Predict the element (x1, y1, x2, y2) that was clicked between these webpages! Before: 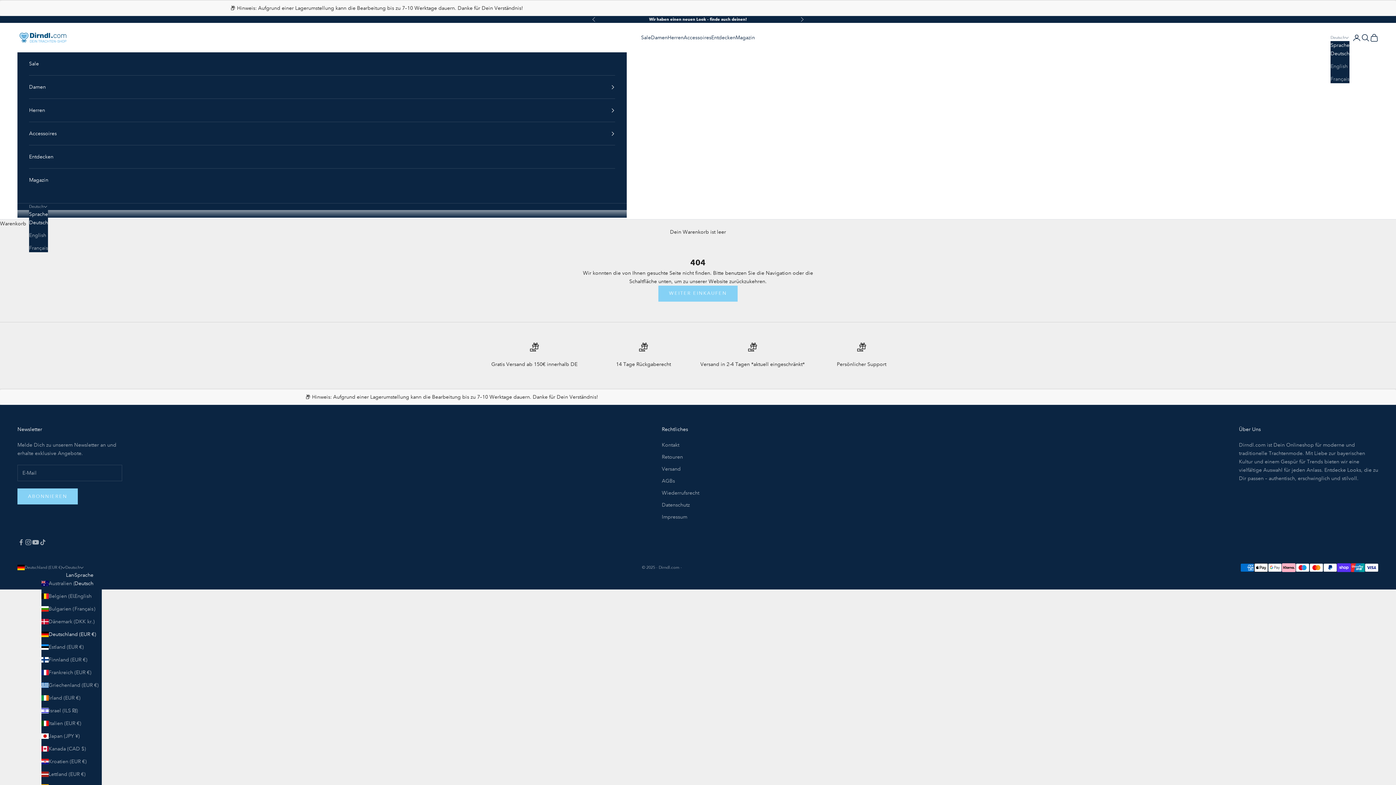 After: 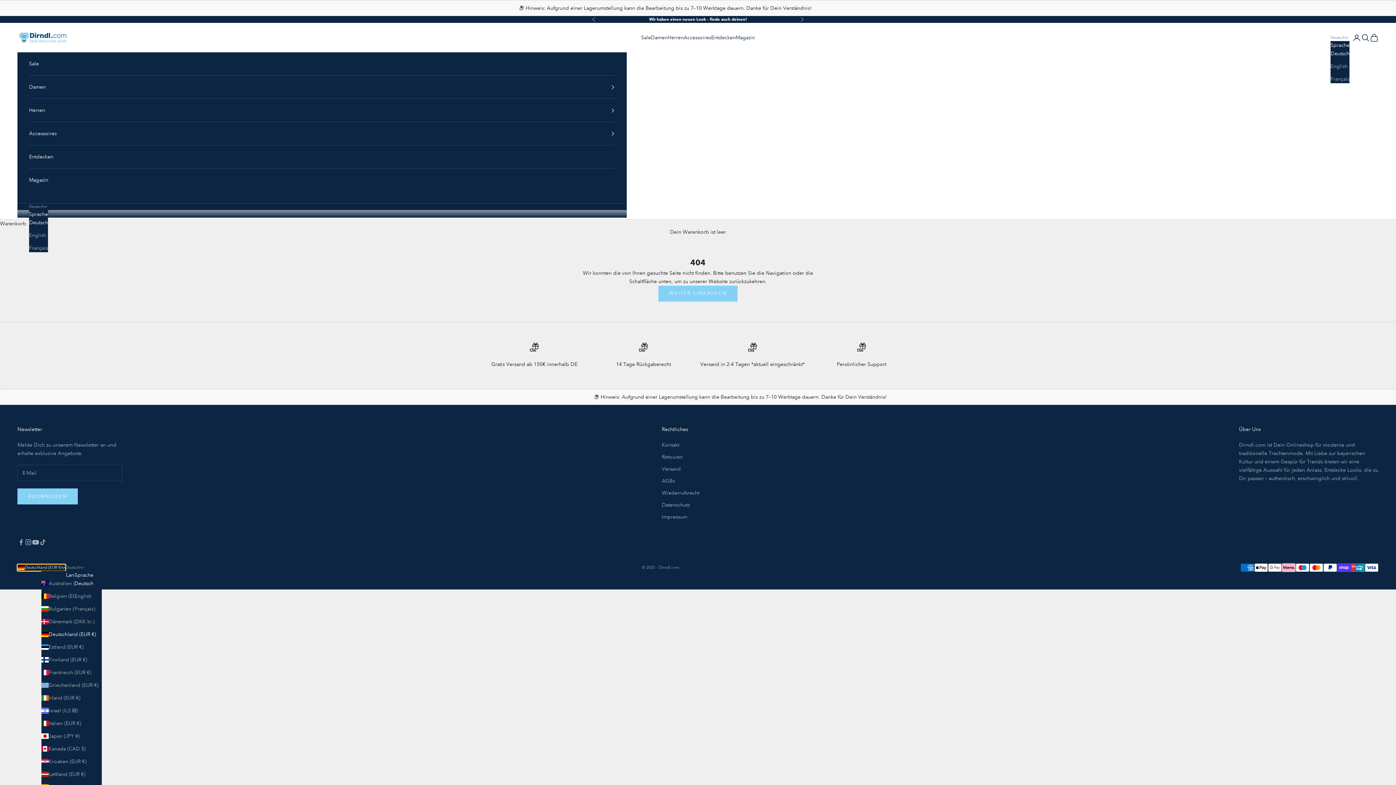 Action: label: Land oder Währung ändern bbox: (17, 564, 65, 571)